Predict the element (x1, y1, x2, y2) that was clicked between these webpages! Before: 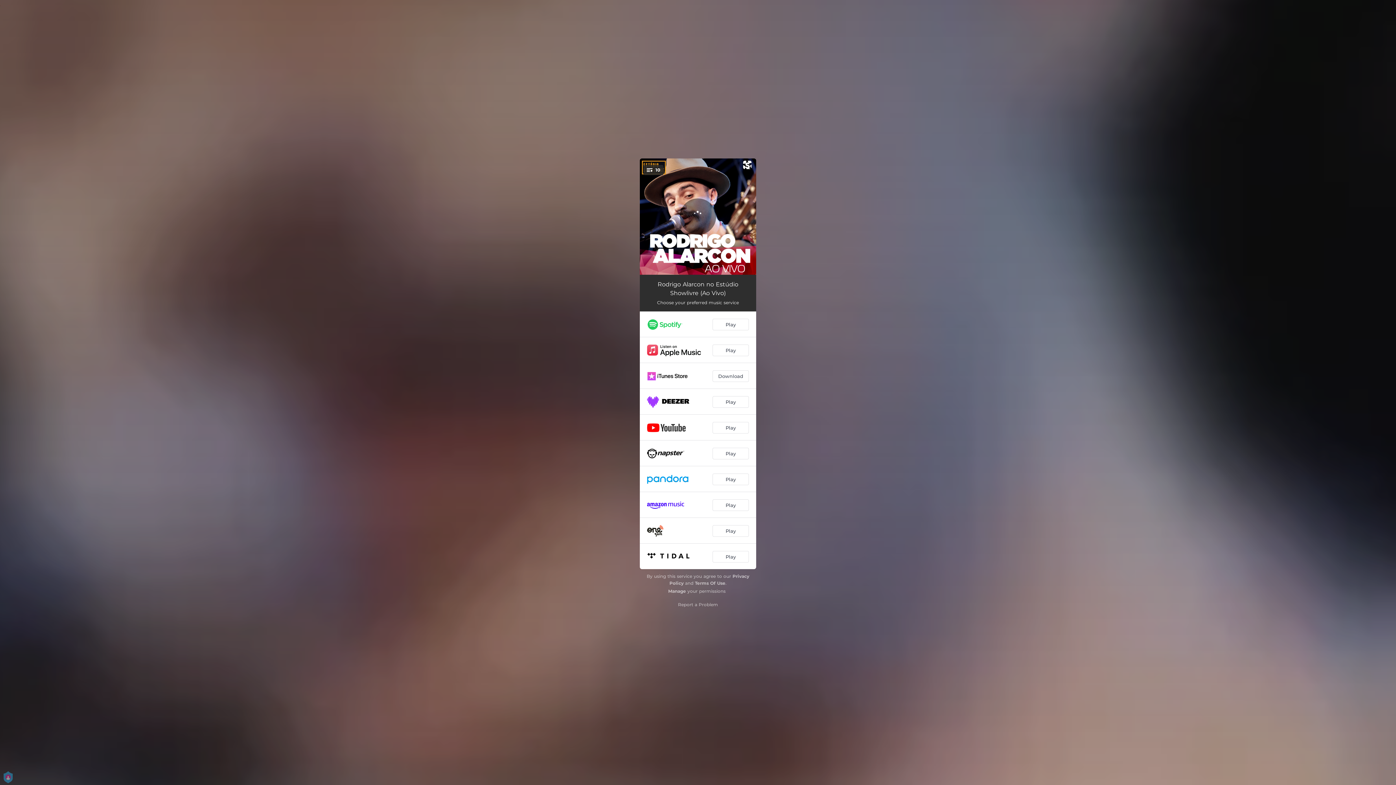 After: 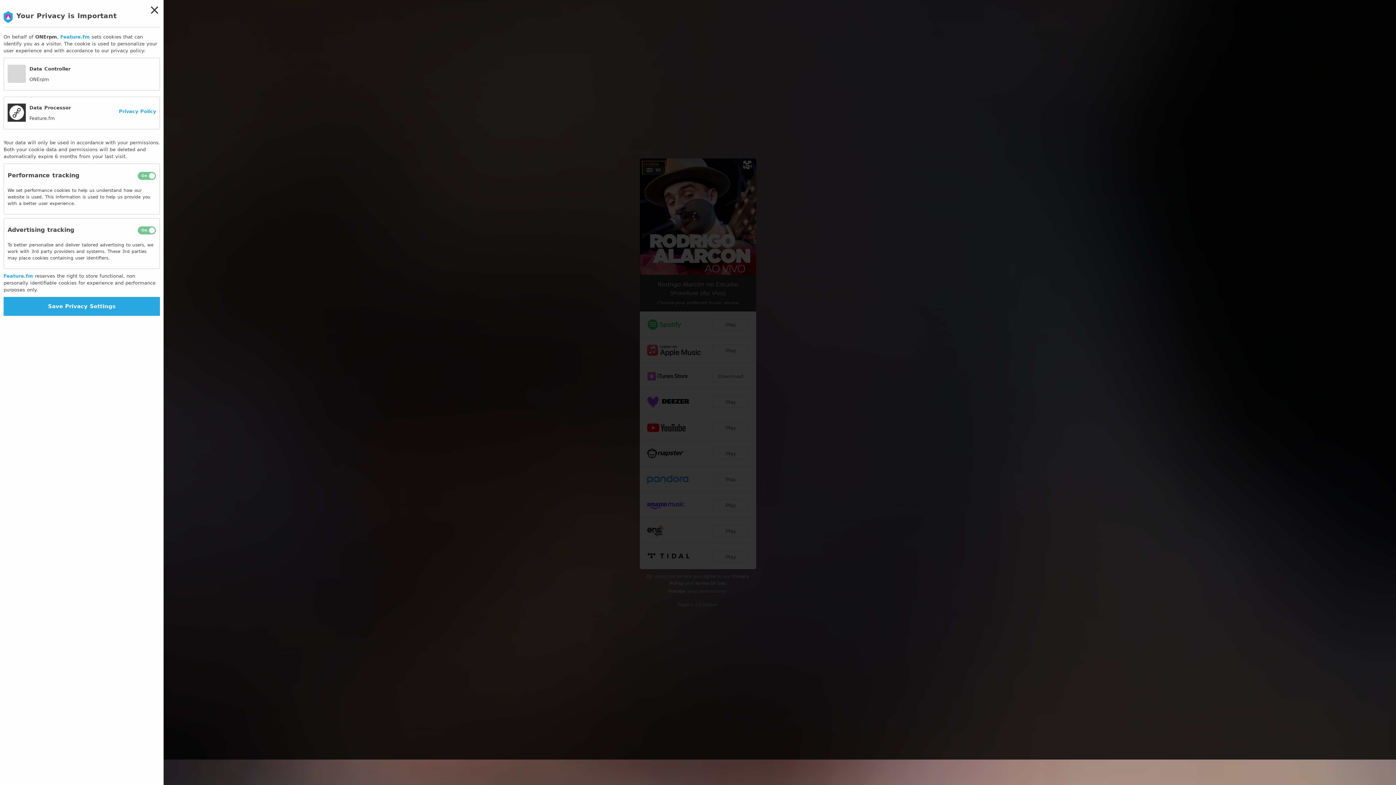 Action: bbox: (668, 588, 686, 594) label: Manage